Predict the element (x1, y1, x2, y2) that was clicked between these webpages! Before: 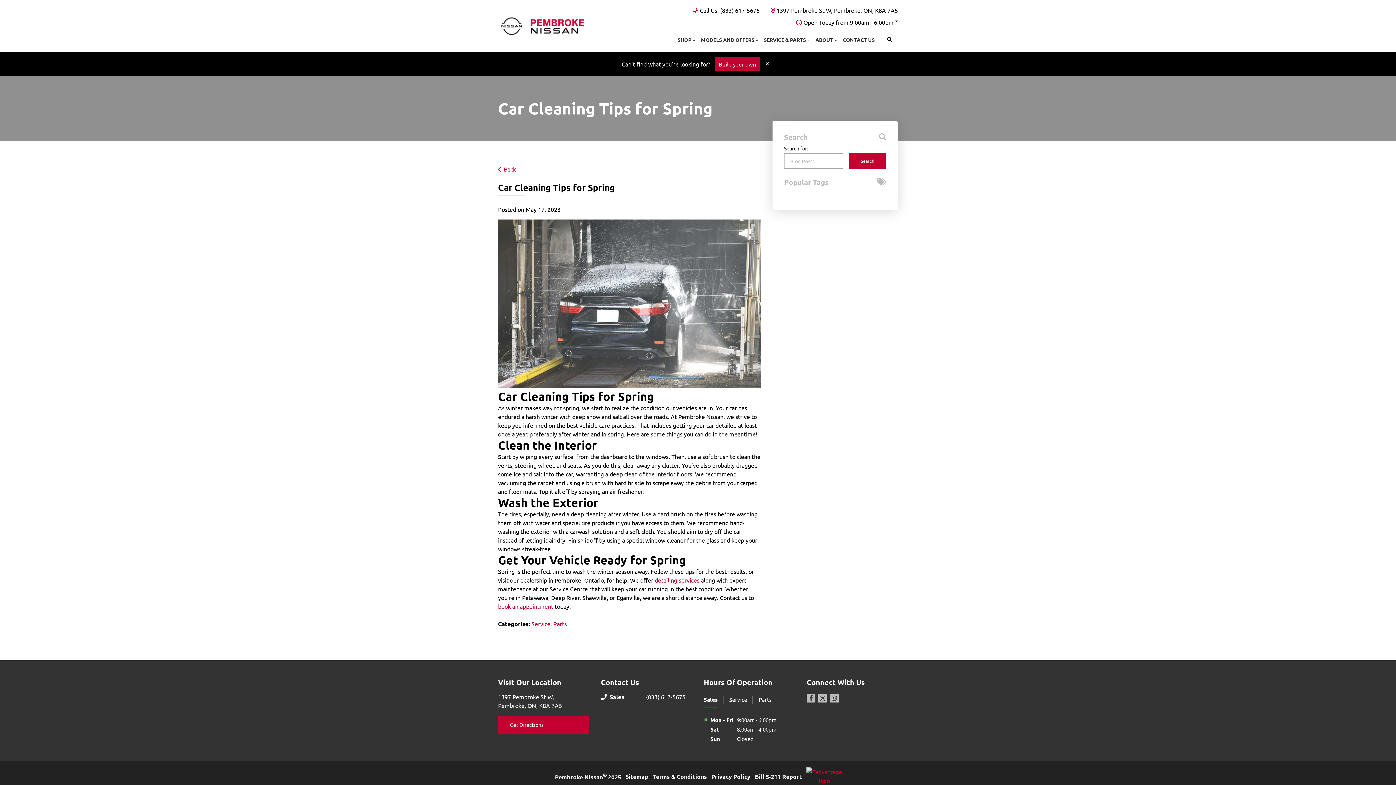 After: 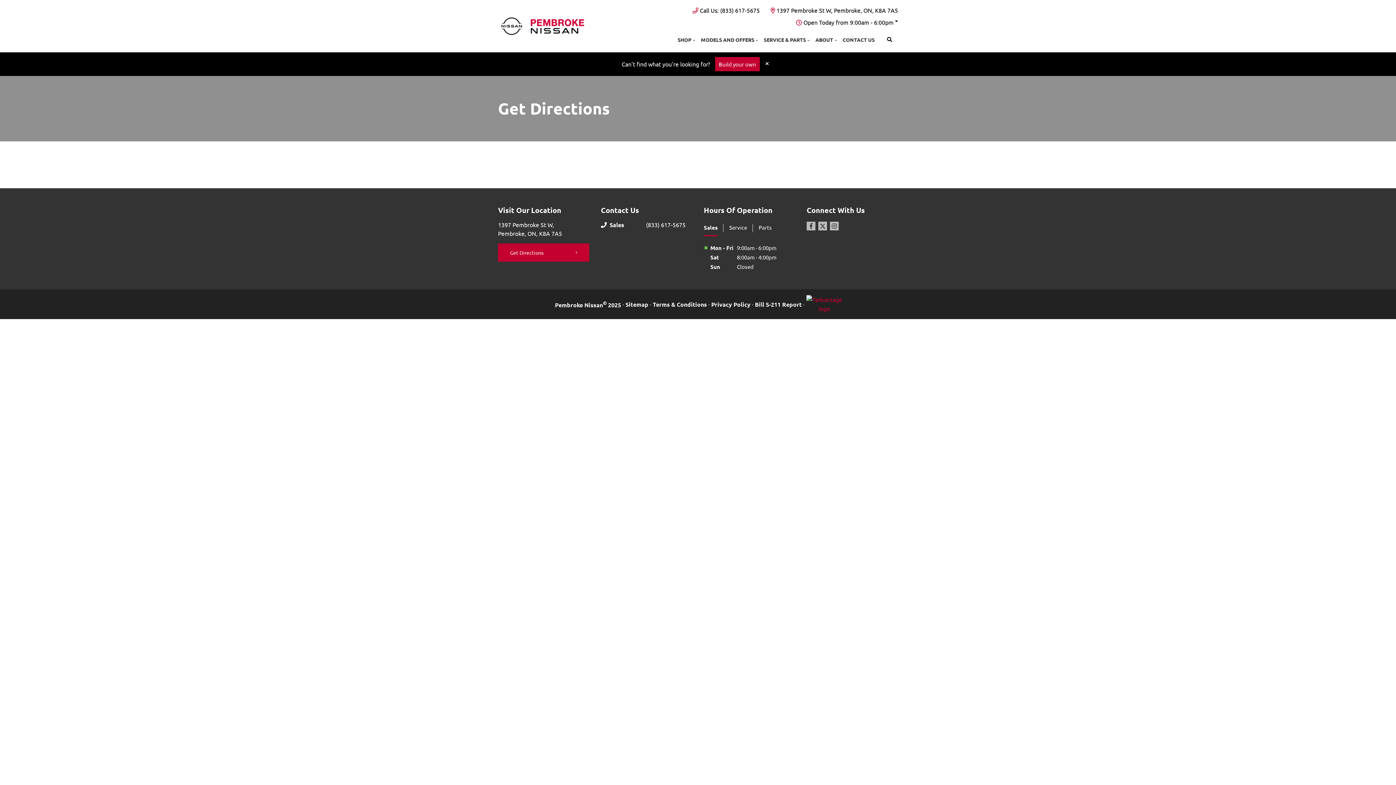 Action: bbox: (770, 5, 898, 14) label: 1397 Pembroke St W, Pembroke, ON, K8A 7A5